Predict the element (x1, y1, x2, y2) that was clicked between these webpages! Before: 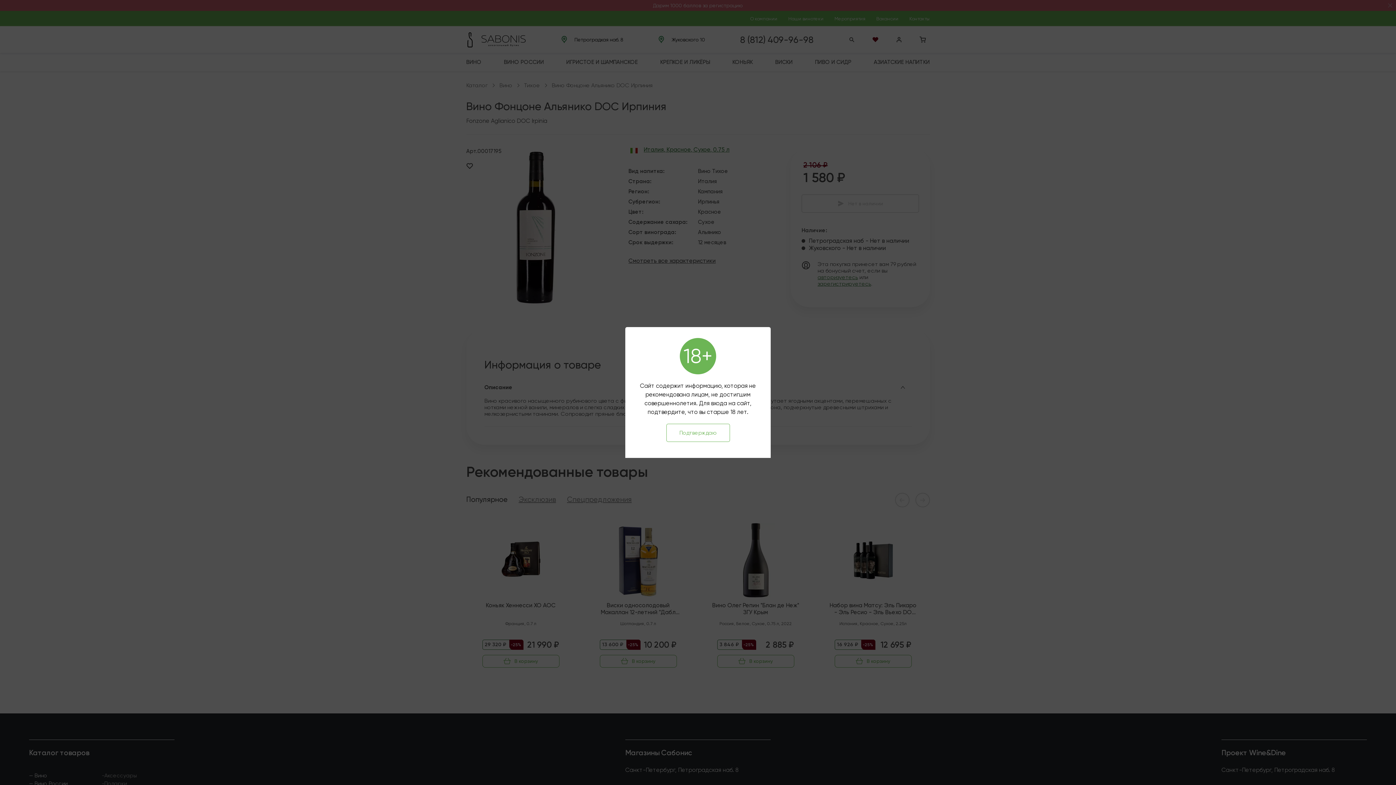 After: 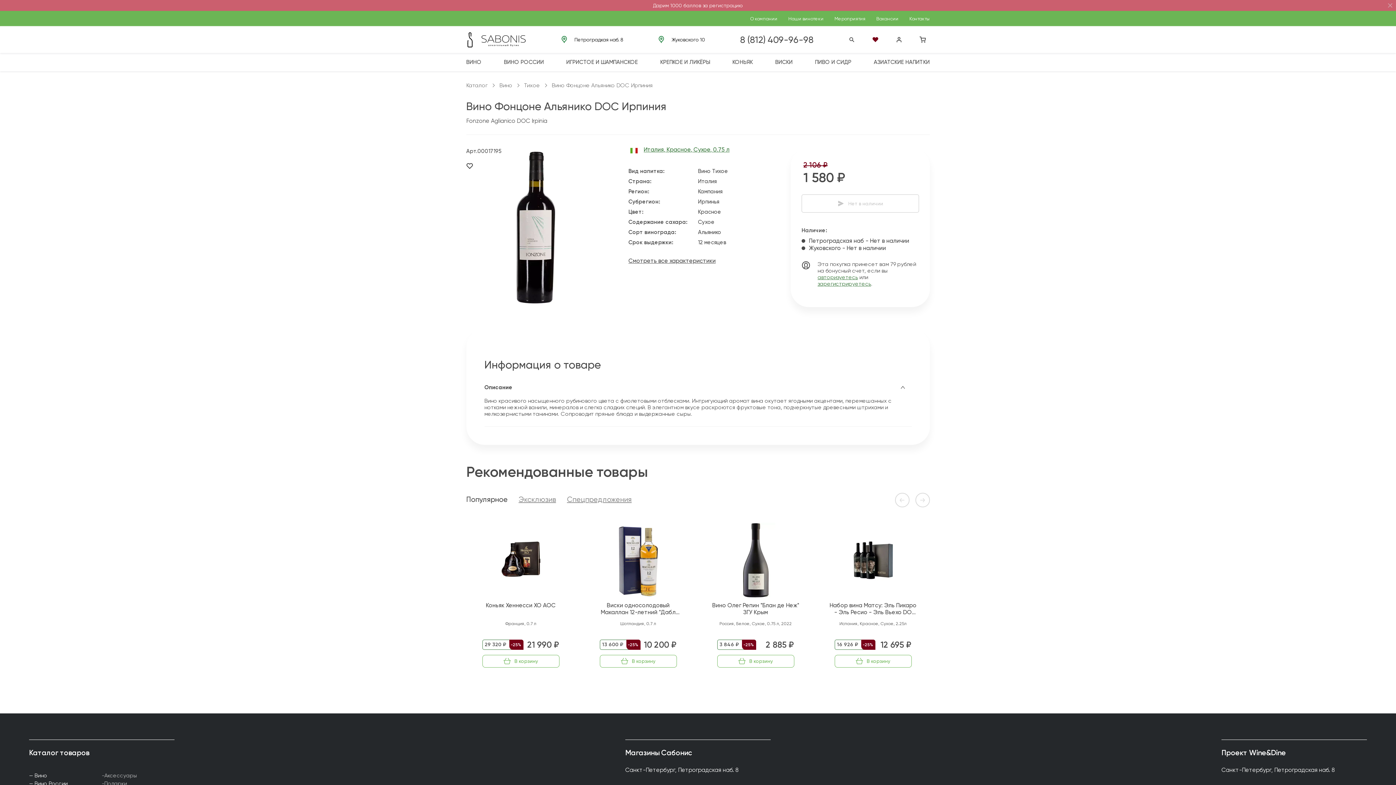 Action: bbox: (666, 424, 730, 442) label: Подтверждаю